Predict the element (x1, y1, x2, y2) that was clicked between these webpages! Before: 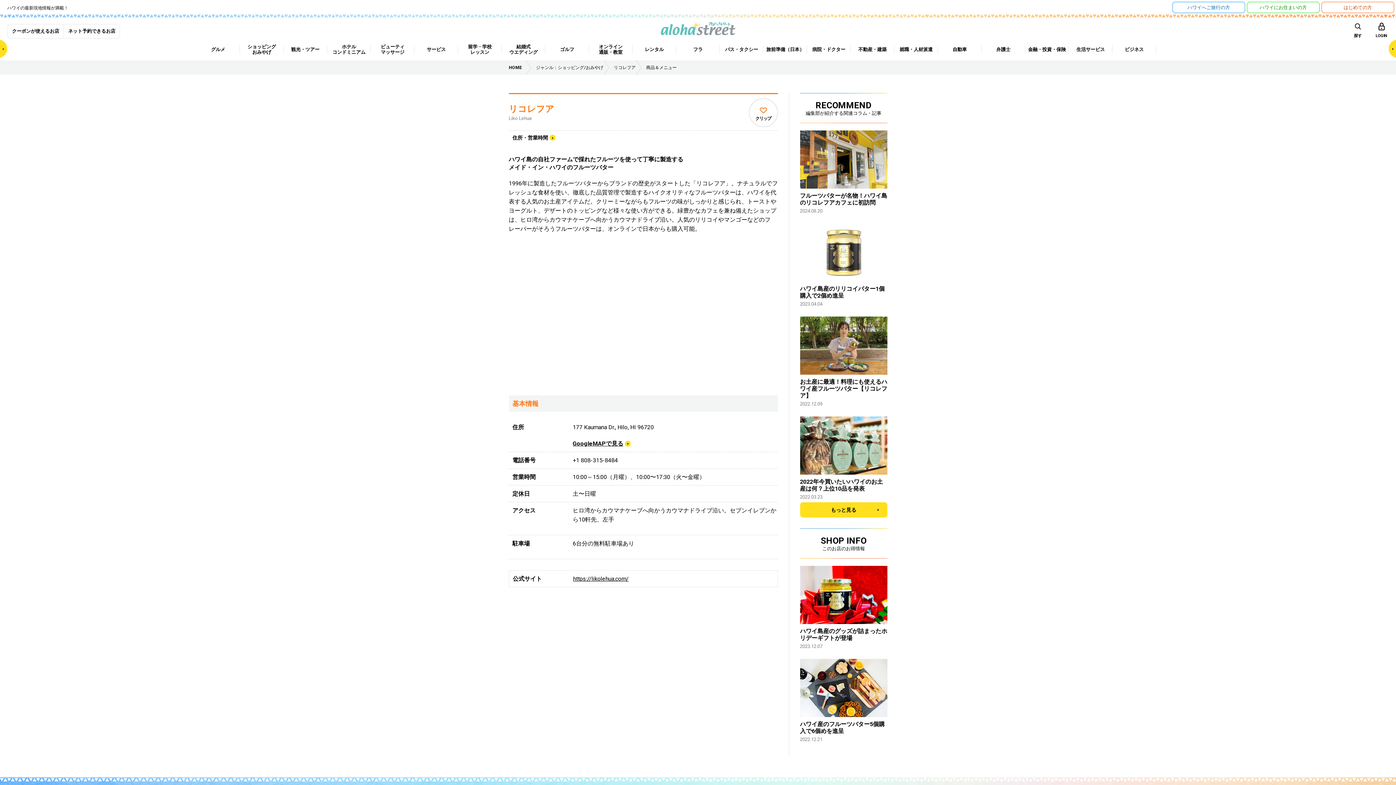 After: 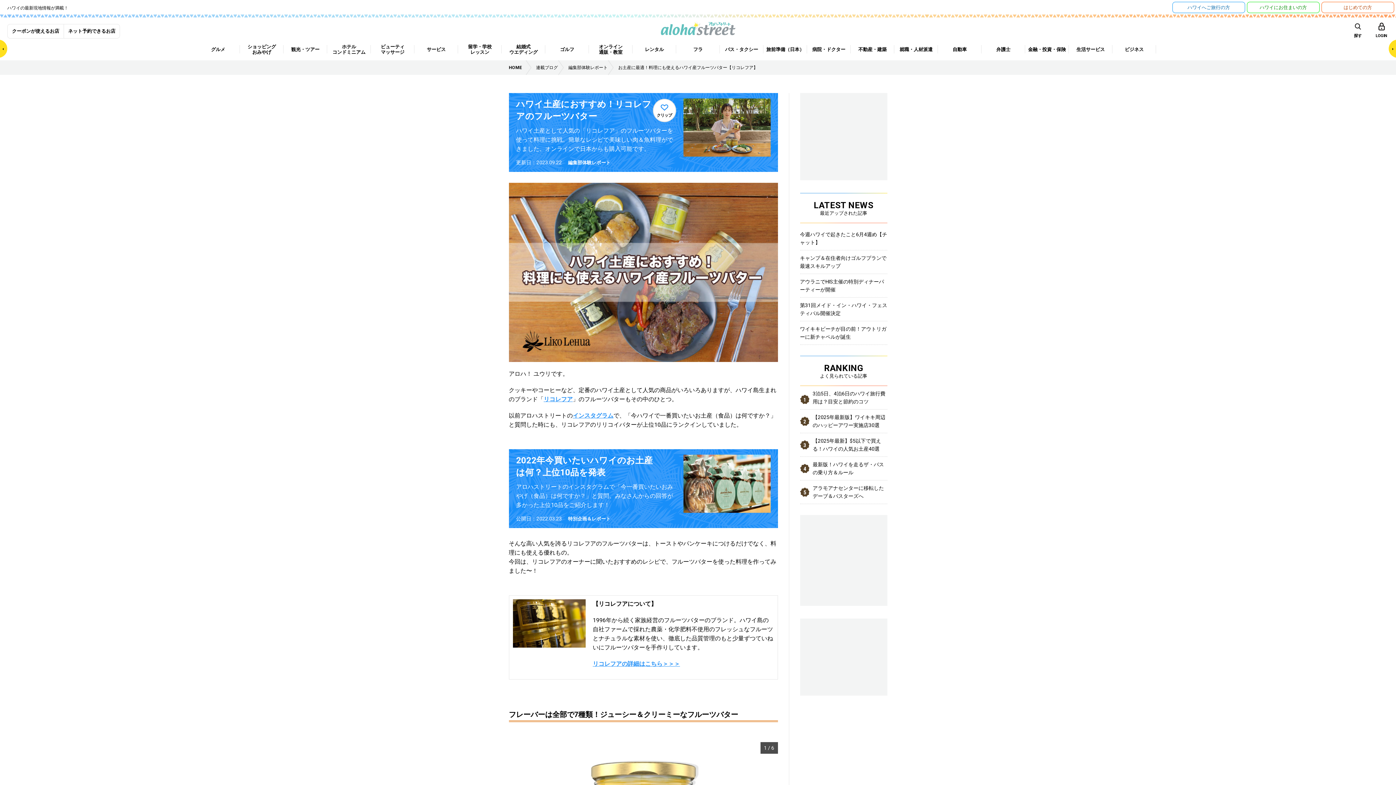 Action: bbox: (800, 316, 887, 409) label: お土産に最適！料理にも使えるハワイ産フルーツバター【リコレフア】
2022.12.09